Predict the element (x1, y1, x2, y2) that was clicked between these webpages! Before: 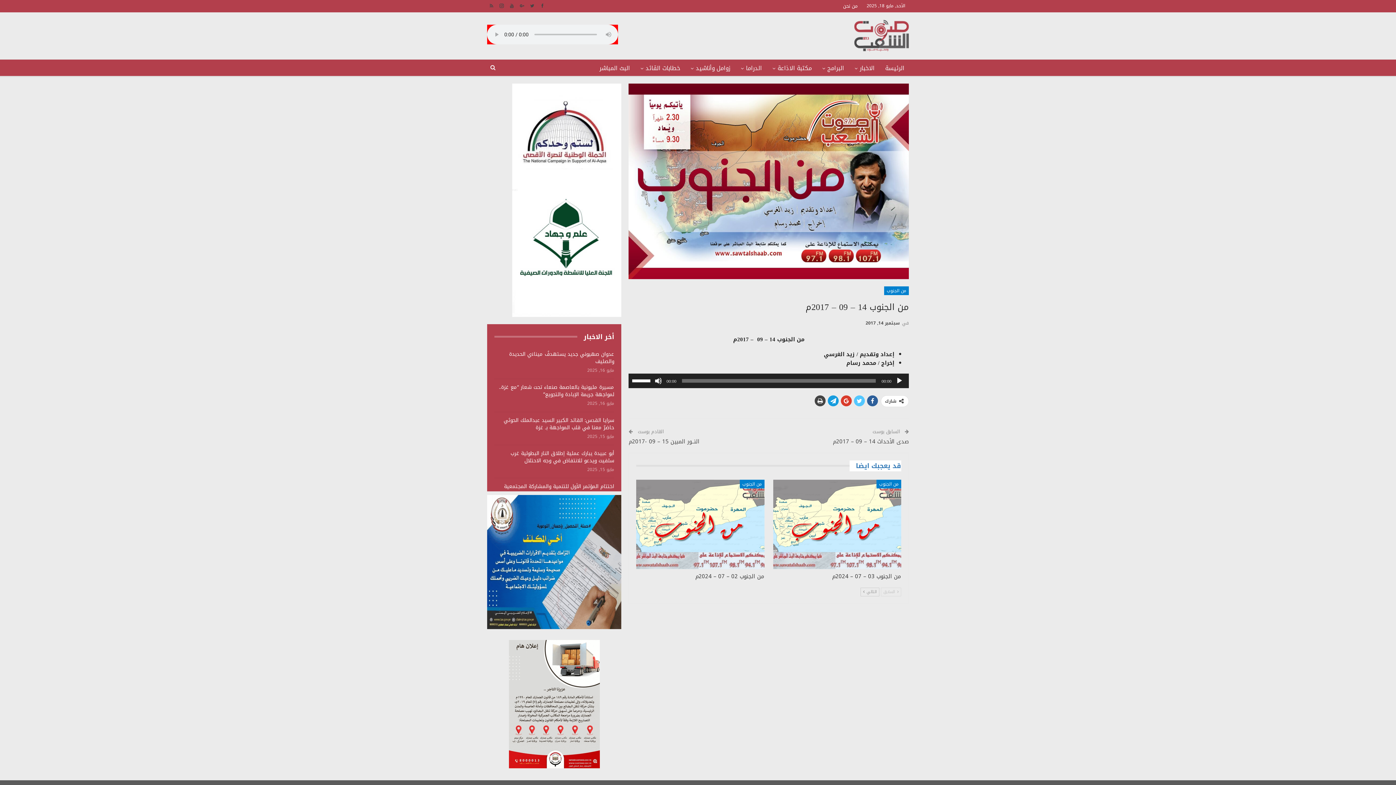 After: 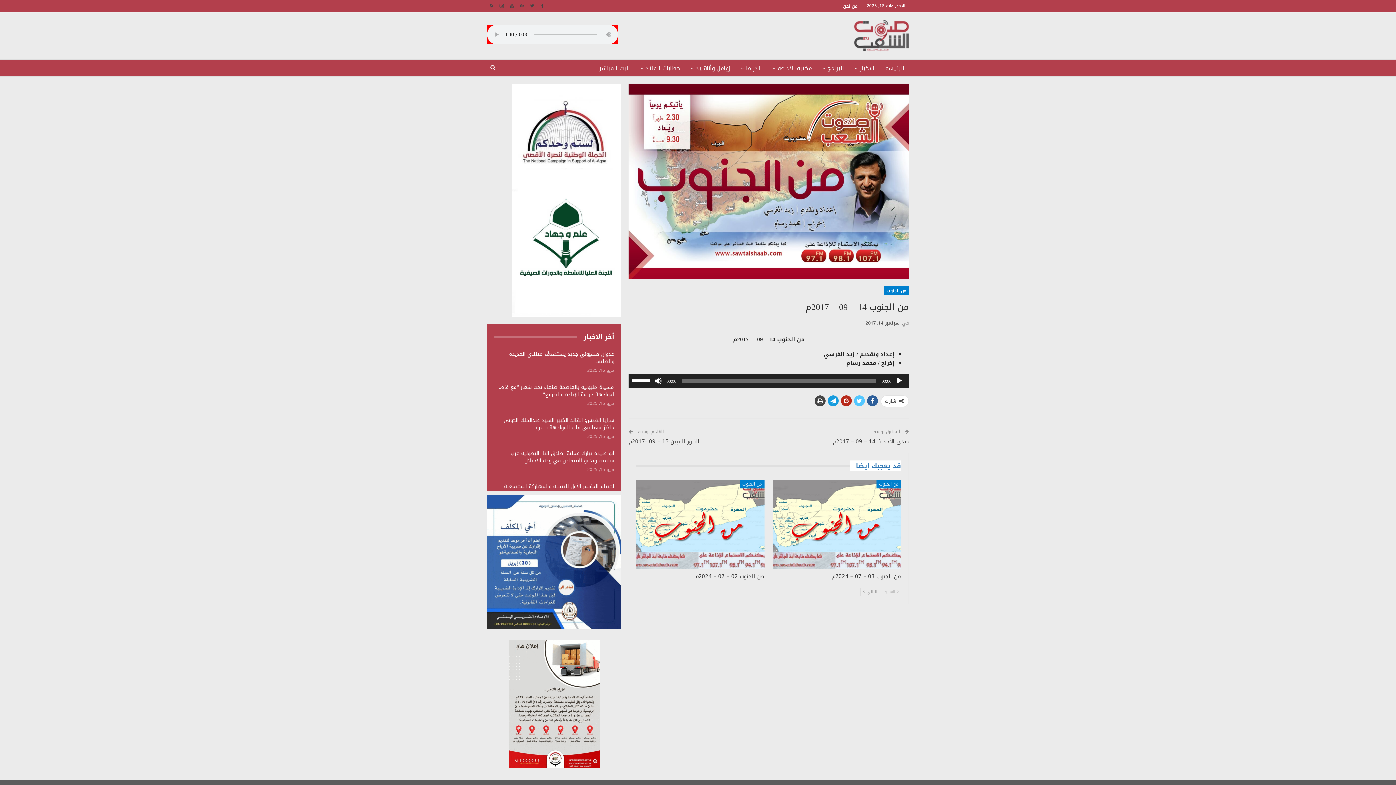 Action: bbox: (841, 395, 852, 406)